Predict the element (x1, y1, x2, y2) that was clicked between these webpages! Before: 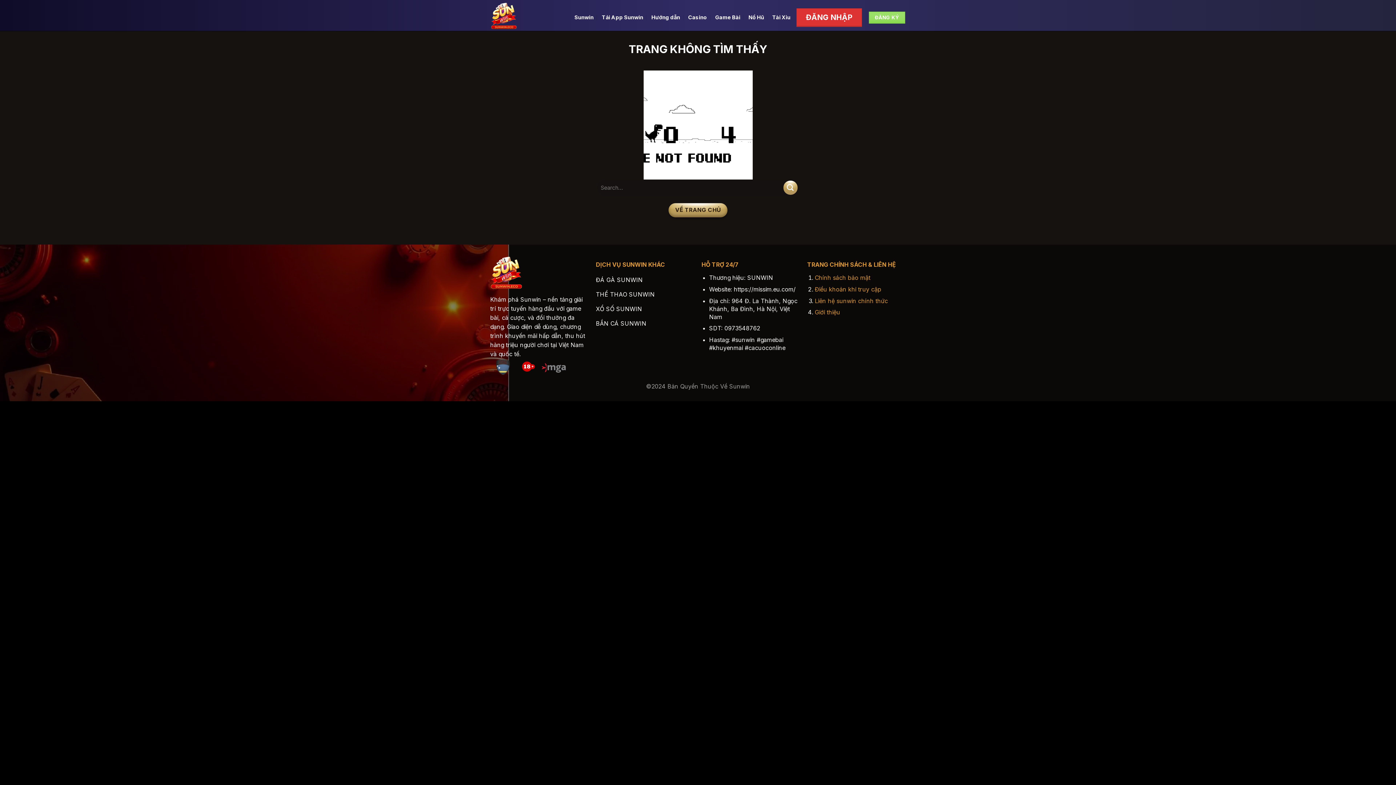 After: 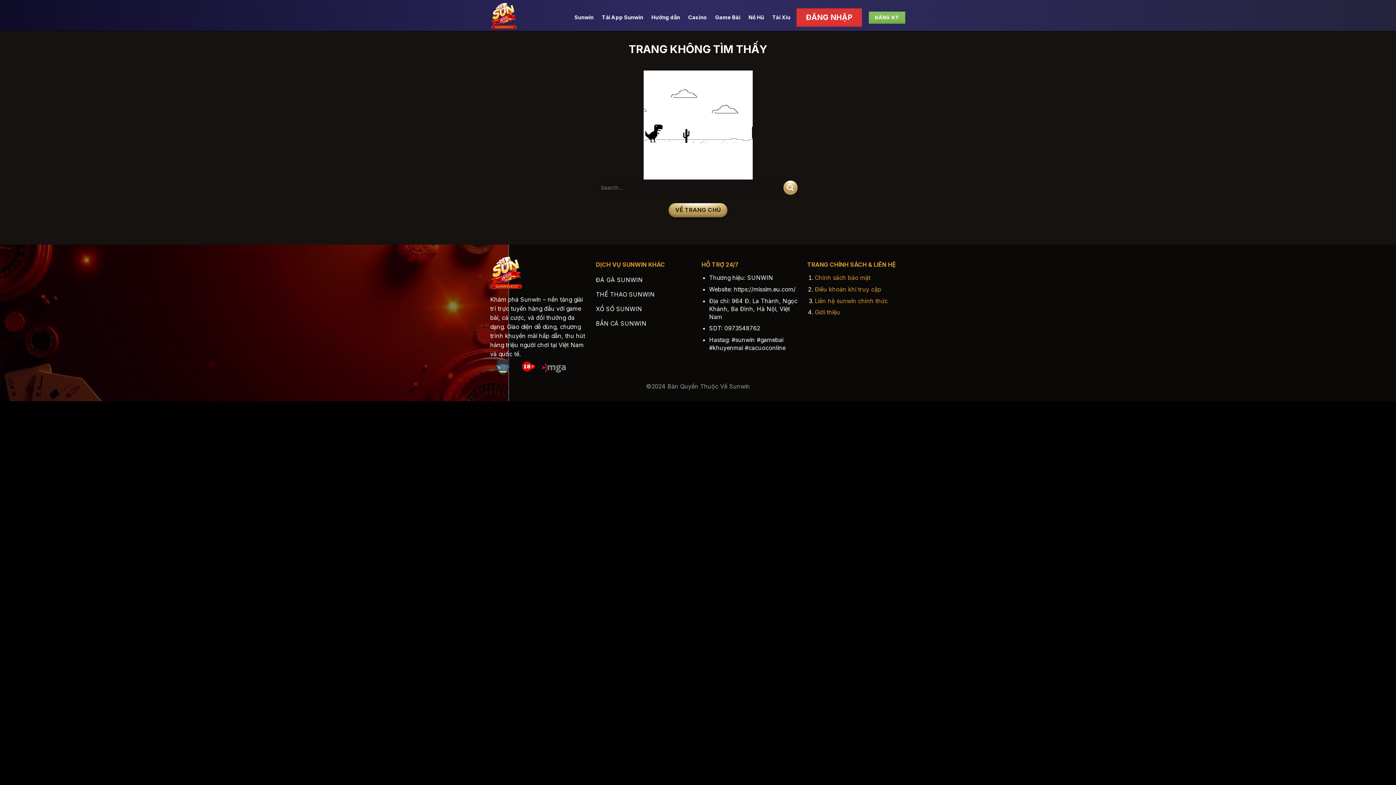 Action: label: ĐĂNG KÝ bbox: (868, 11, 905, 23)